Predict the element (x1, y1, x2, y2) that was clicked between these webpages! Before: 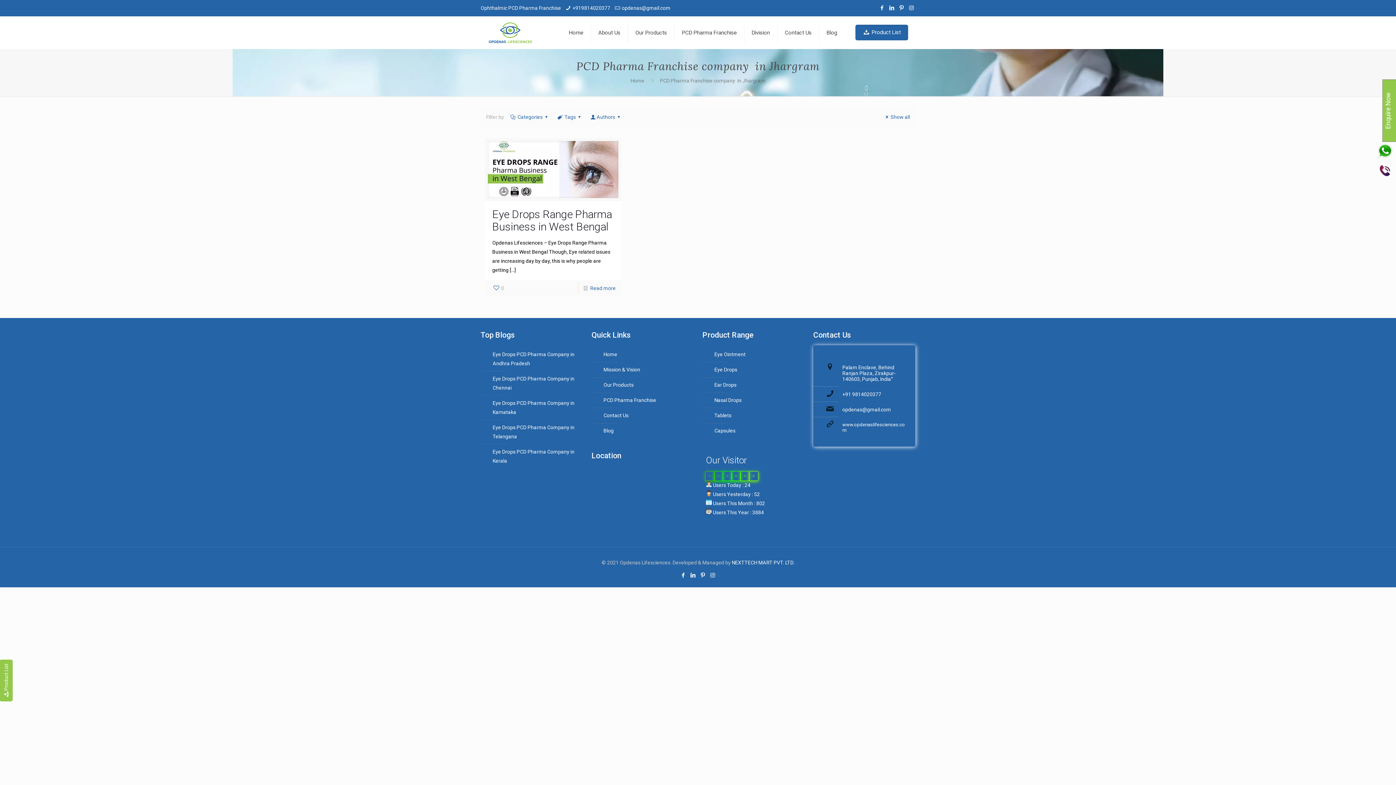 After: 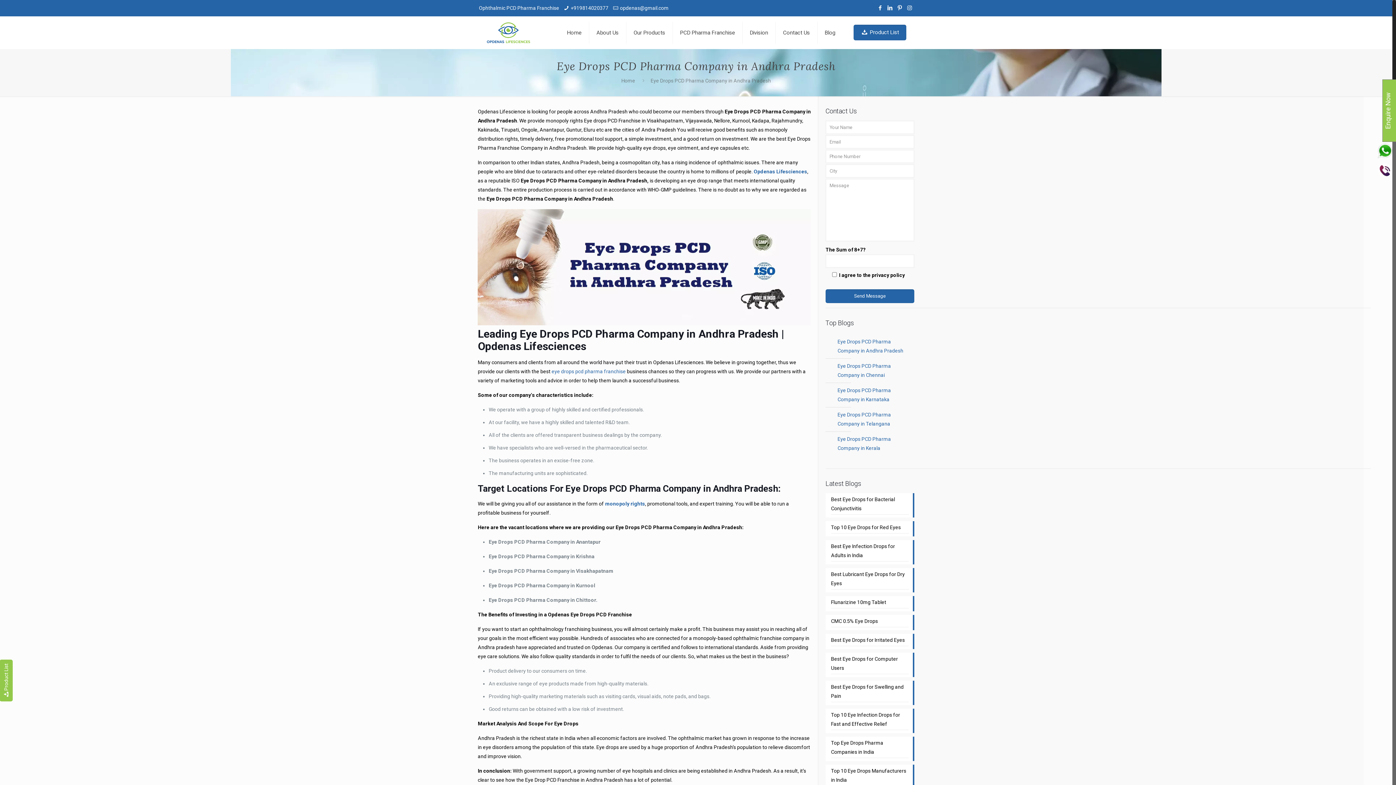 Action: label: Eye Drops PCD Pharma Company in Andhra Pradesh bbox: (491, 347, 579, 371)